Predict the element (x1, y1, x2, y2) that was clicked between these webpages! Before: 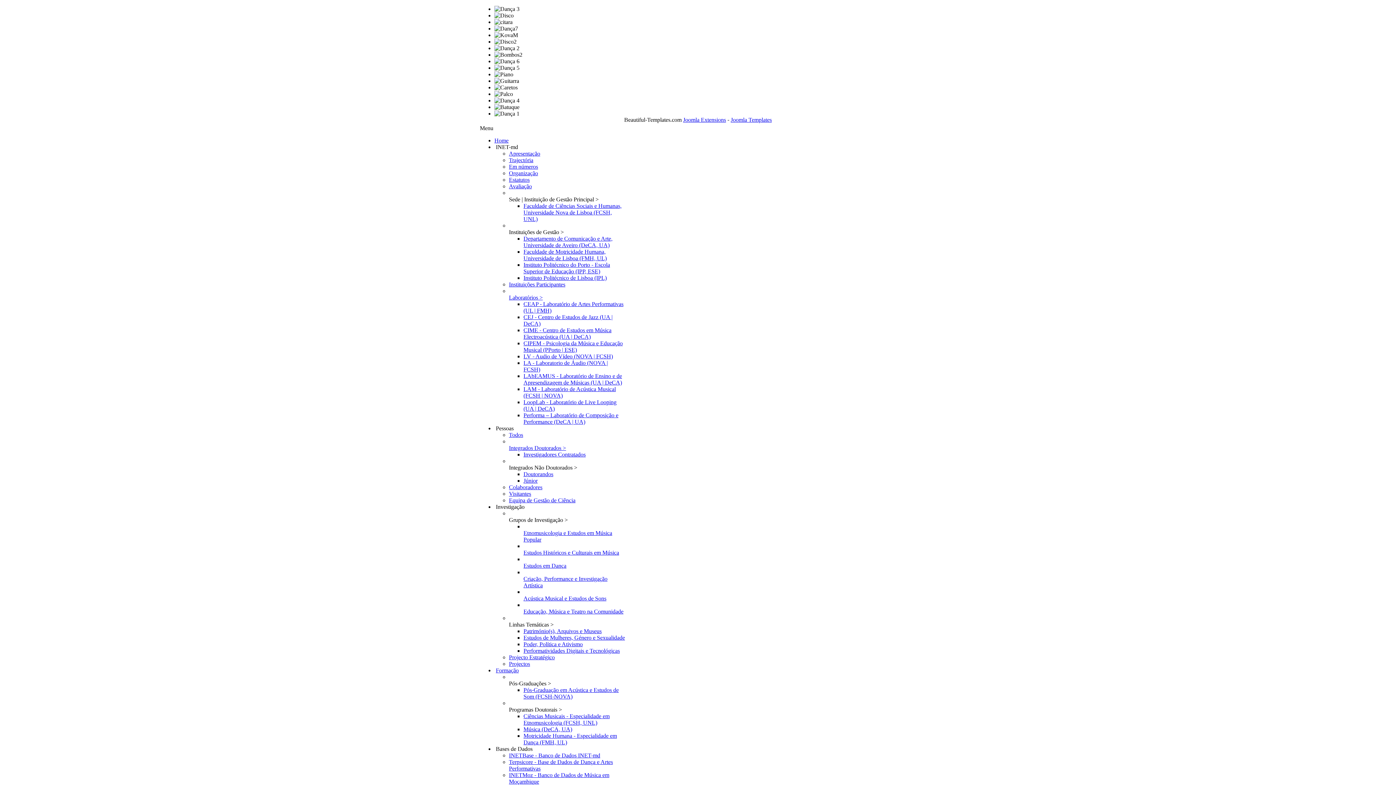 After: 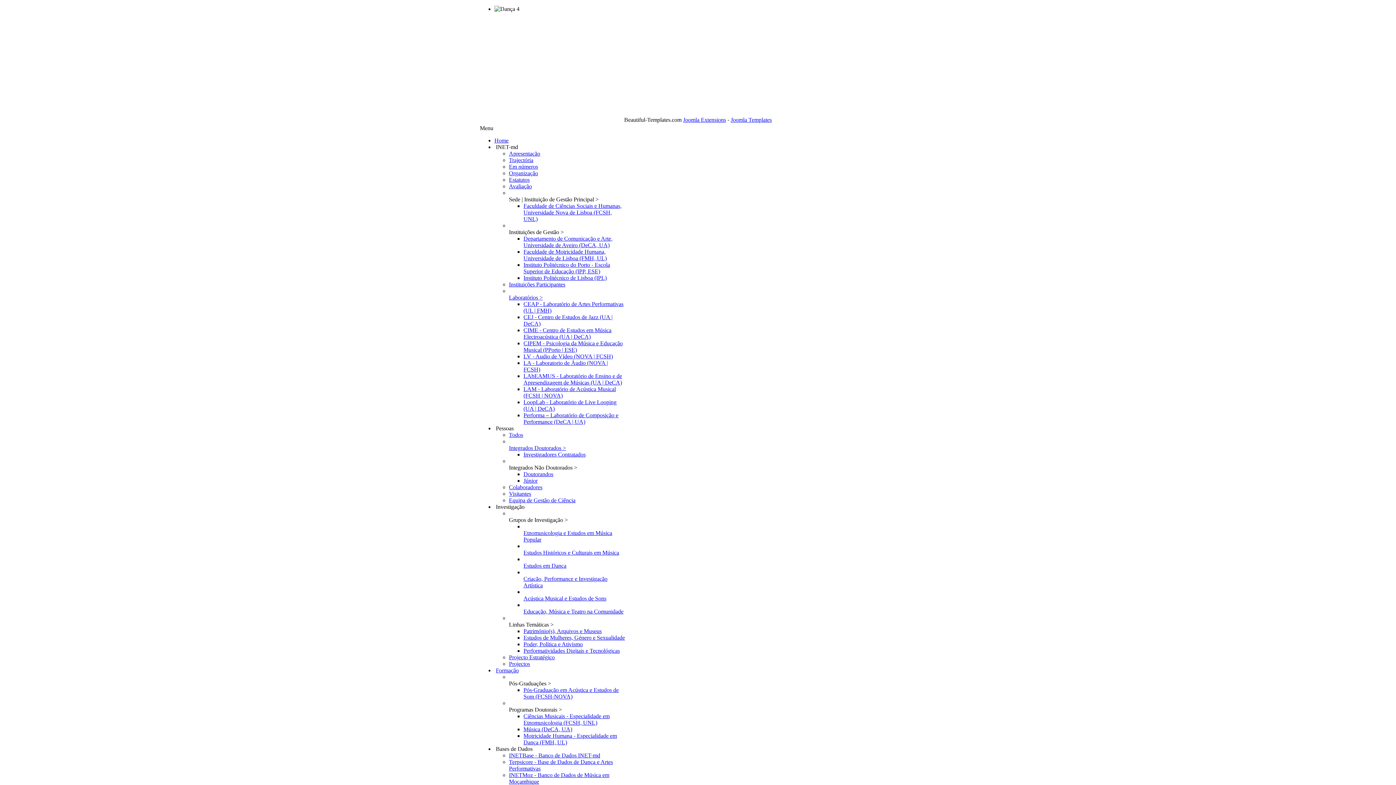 Action: label: Organização bbox: (509, 170, 538, 176)